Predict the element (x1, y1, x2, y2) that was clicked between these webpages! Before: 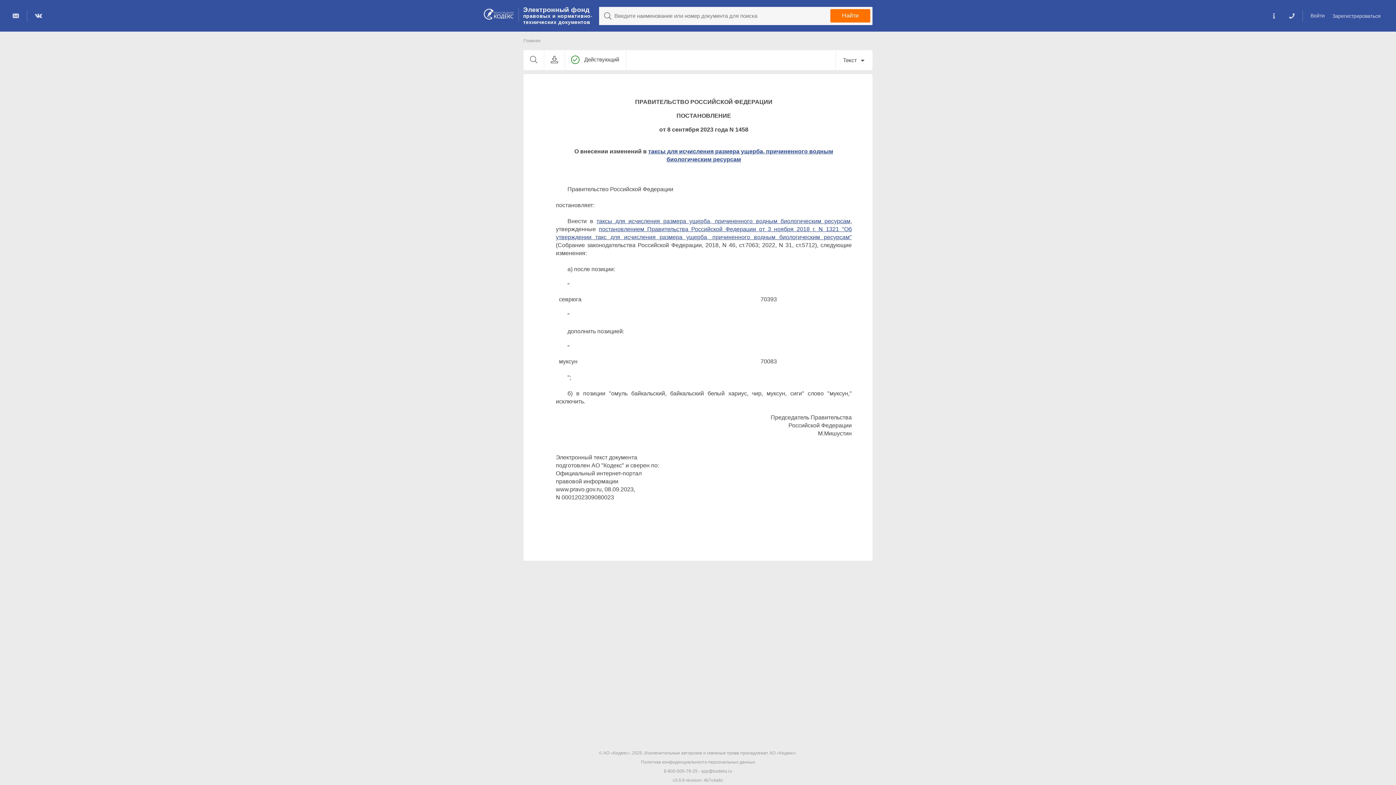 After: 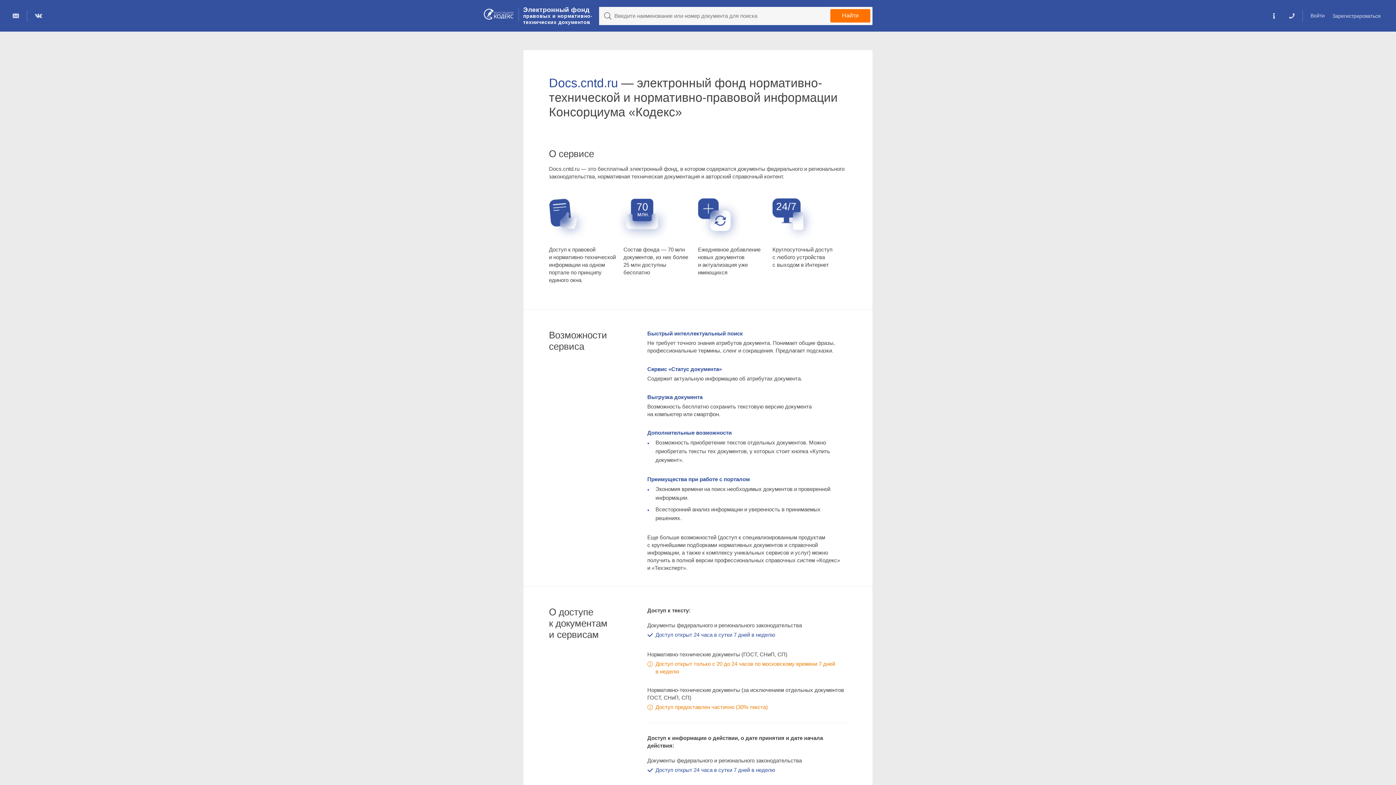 Action: bbox: (1269, 10, 1278, 21)